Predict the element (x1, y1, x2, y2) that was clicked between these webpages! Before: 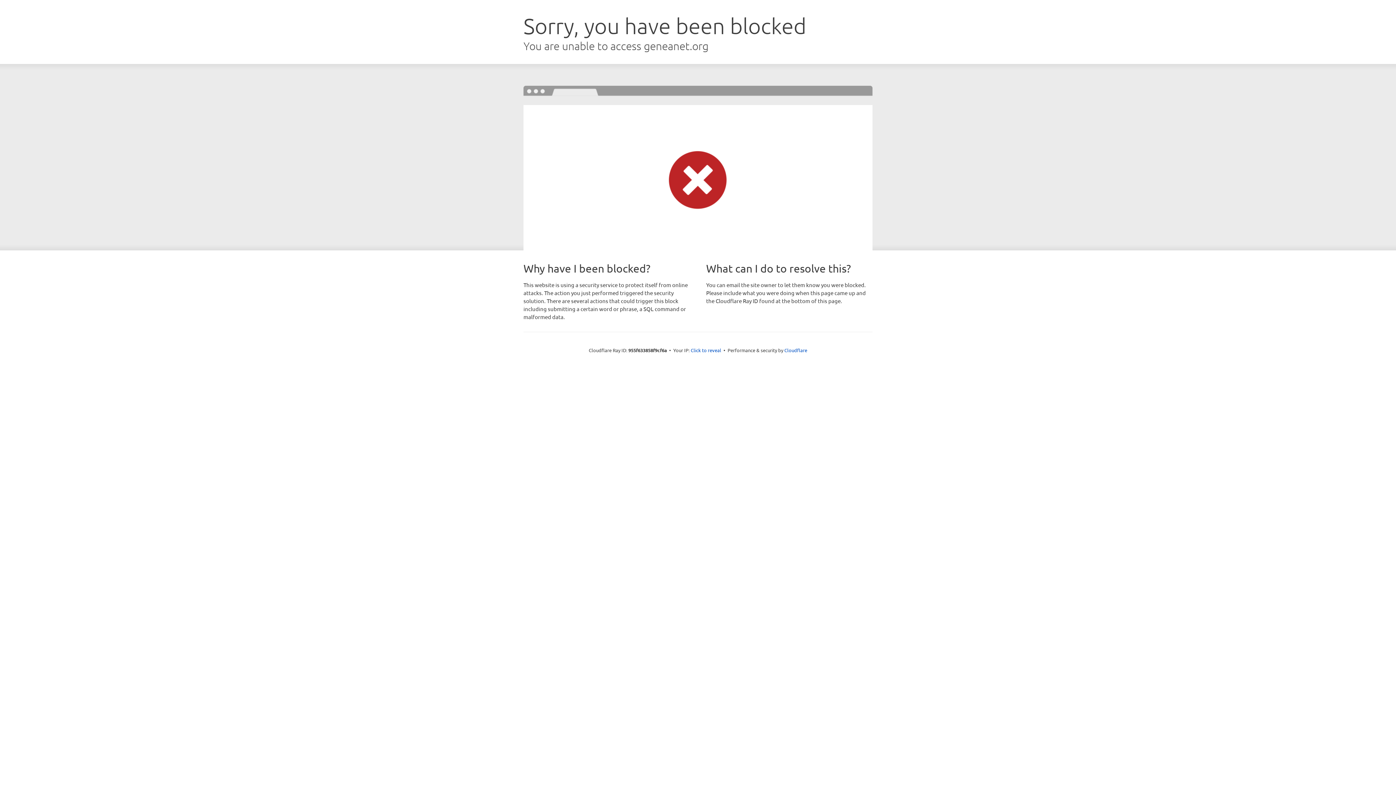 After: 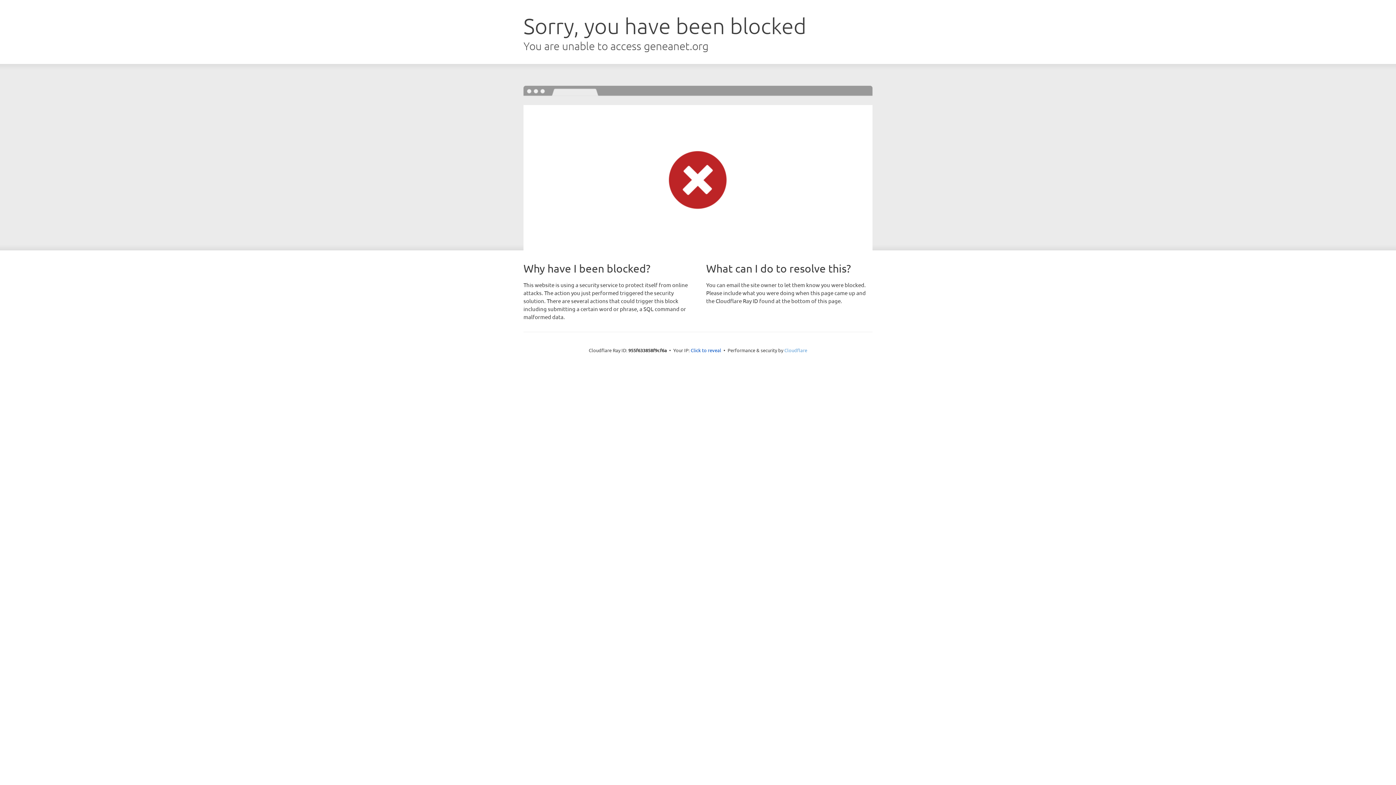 Action: bbox: (784, 347, 807, 353) label: Cloudflare